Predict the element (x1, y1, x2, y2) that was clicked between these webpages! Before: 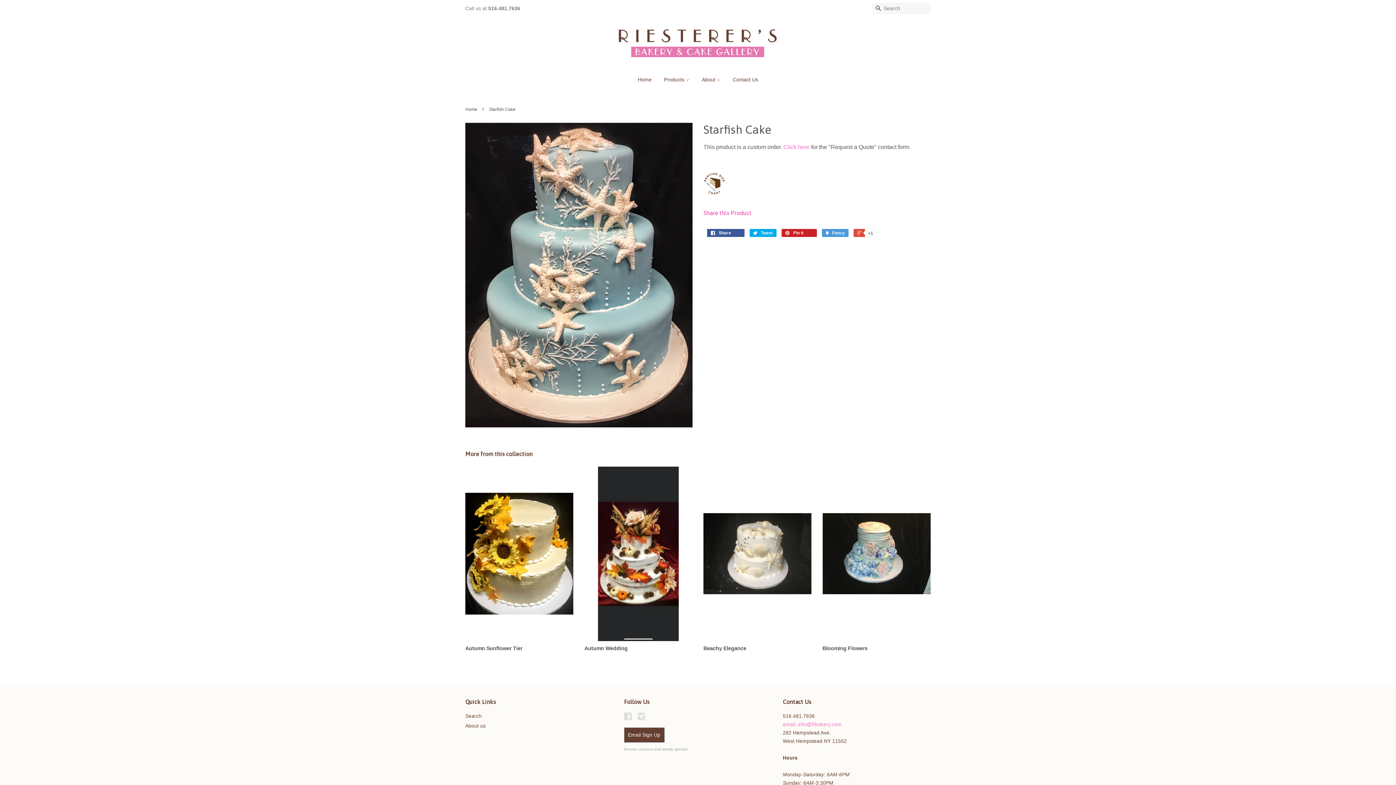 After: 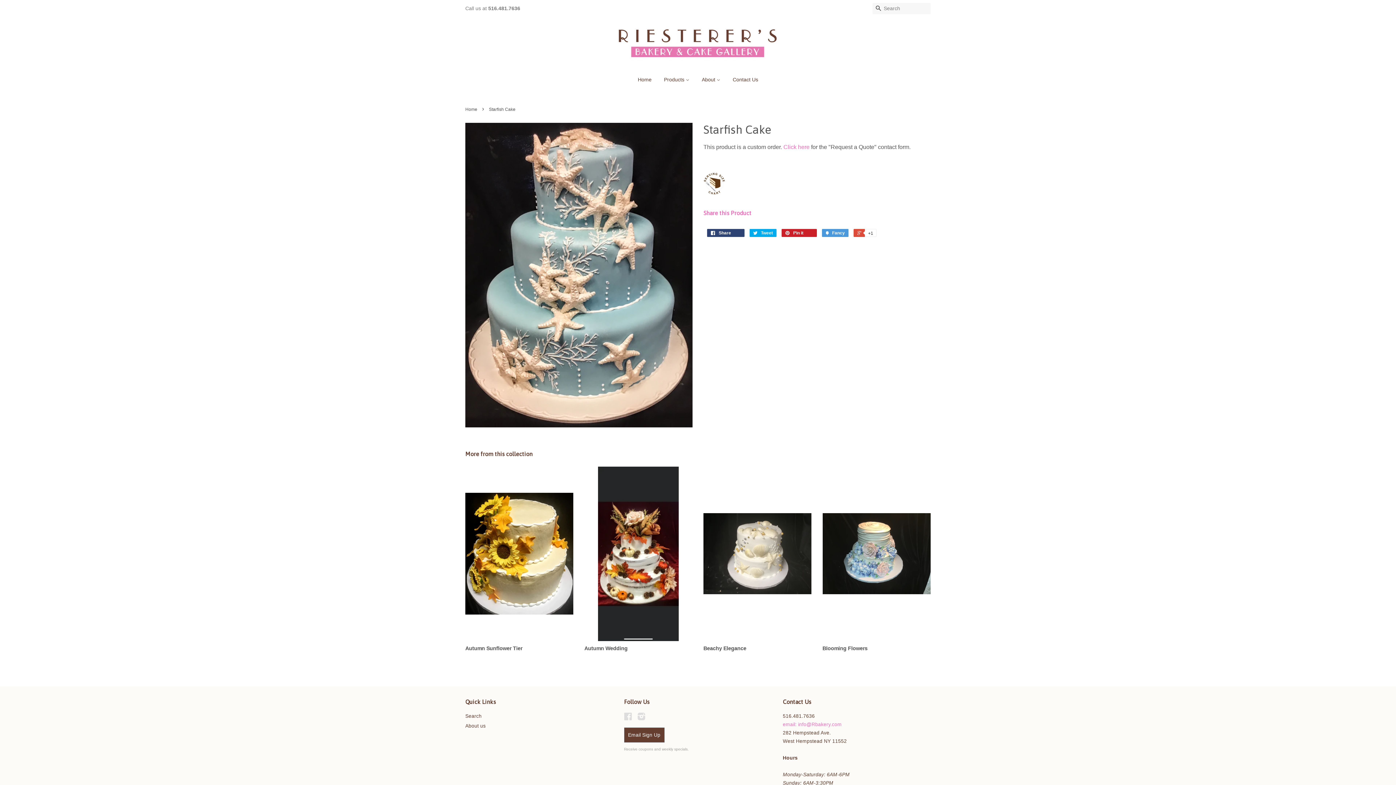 Action: label:  Share 0 bbox: (707, 229, 744, 237)